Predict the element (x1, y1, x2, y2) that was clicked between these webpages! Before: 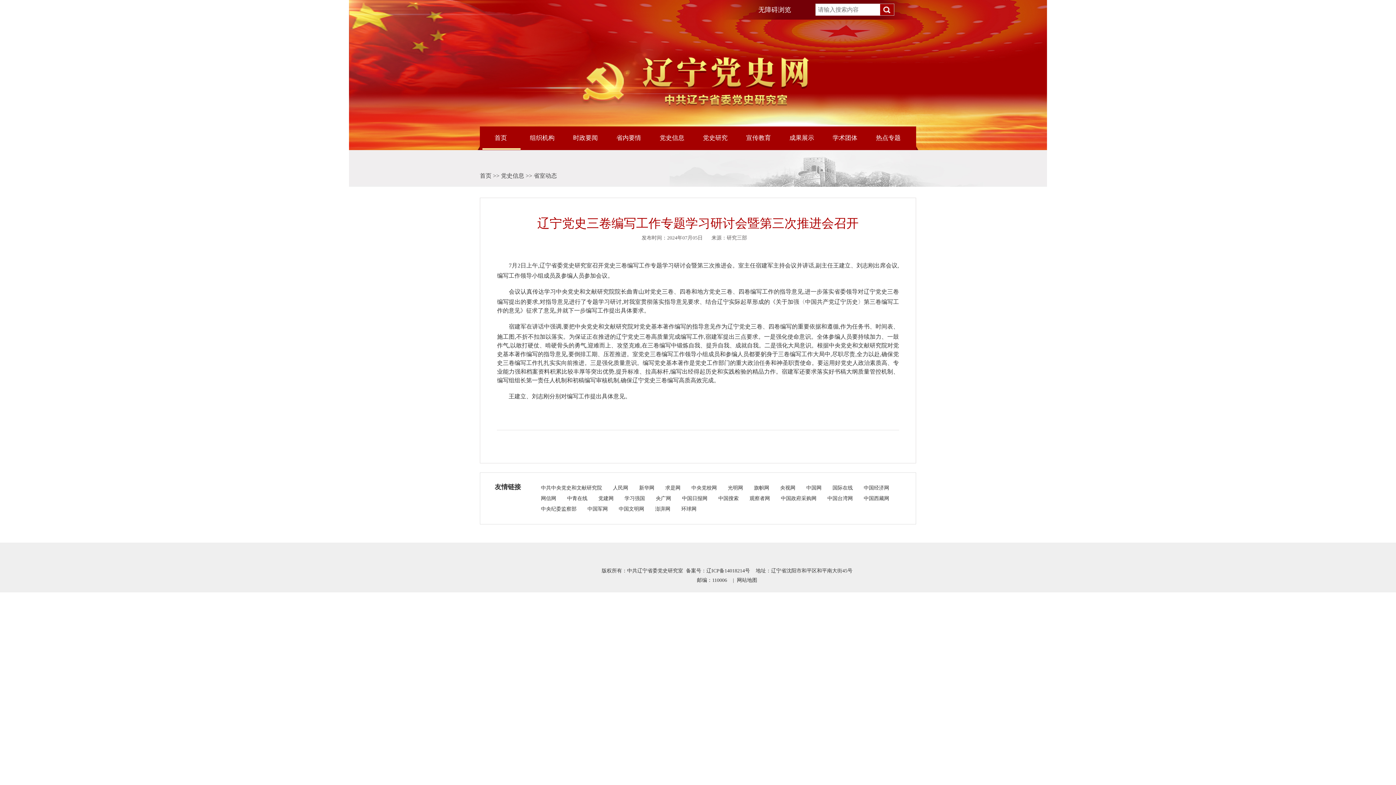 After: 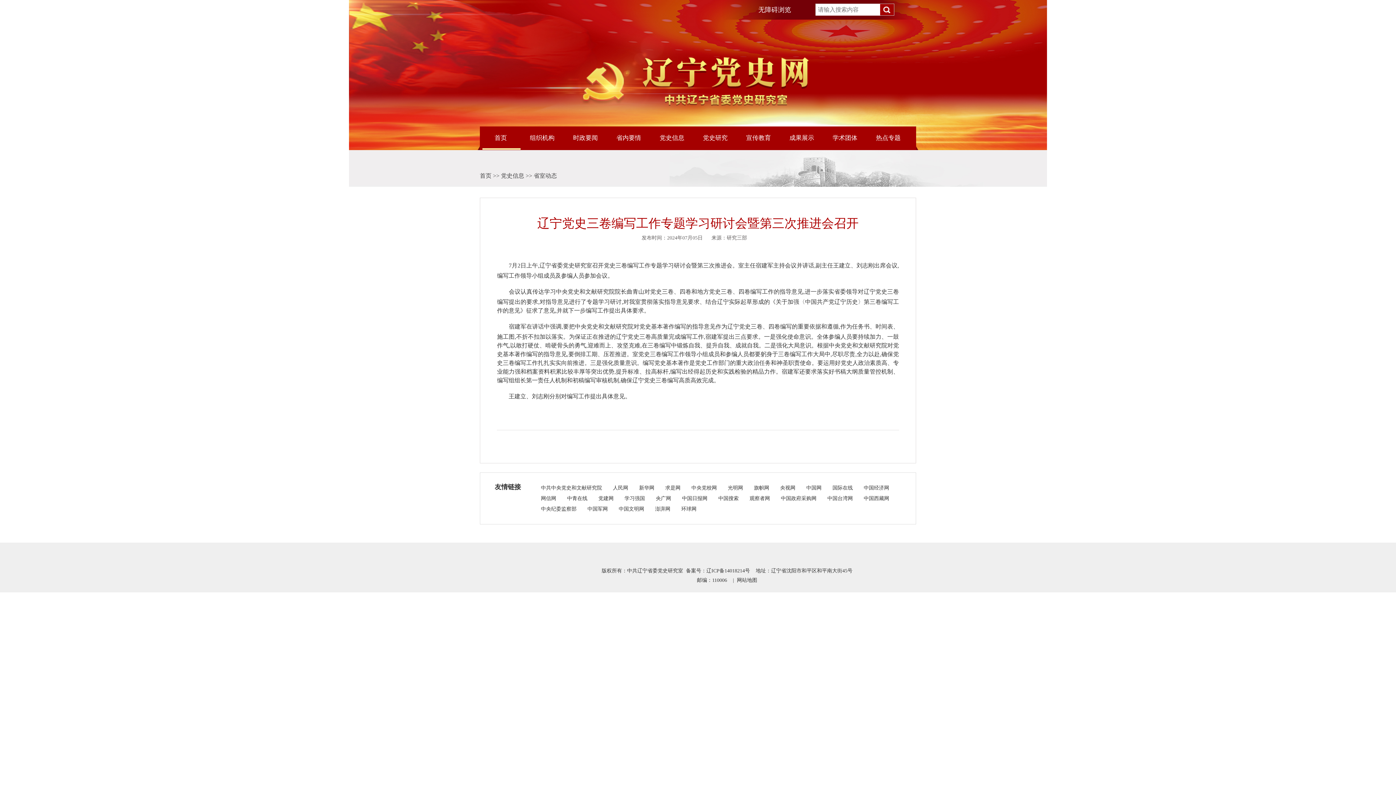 Action: label: 中国搜索 bbox: (718, 495, 738, 502)